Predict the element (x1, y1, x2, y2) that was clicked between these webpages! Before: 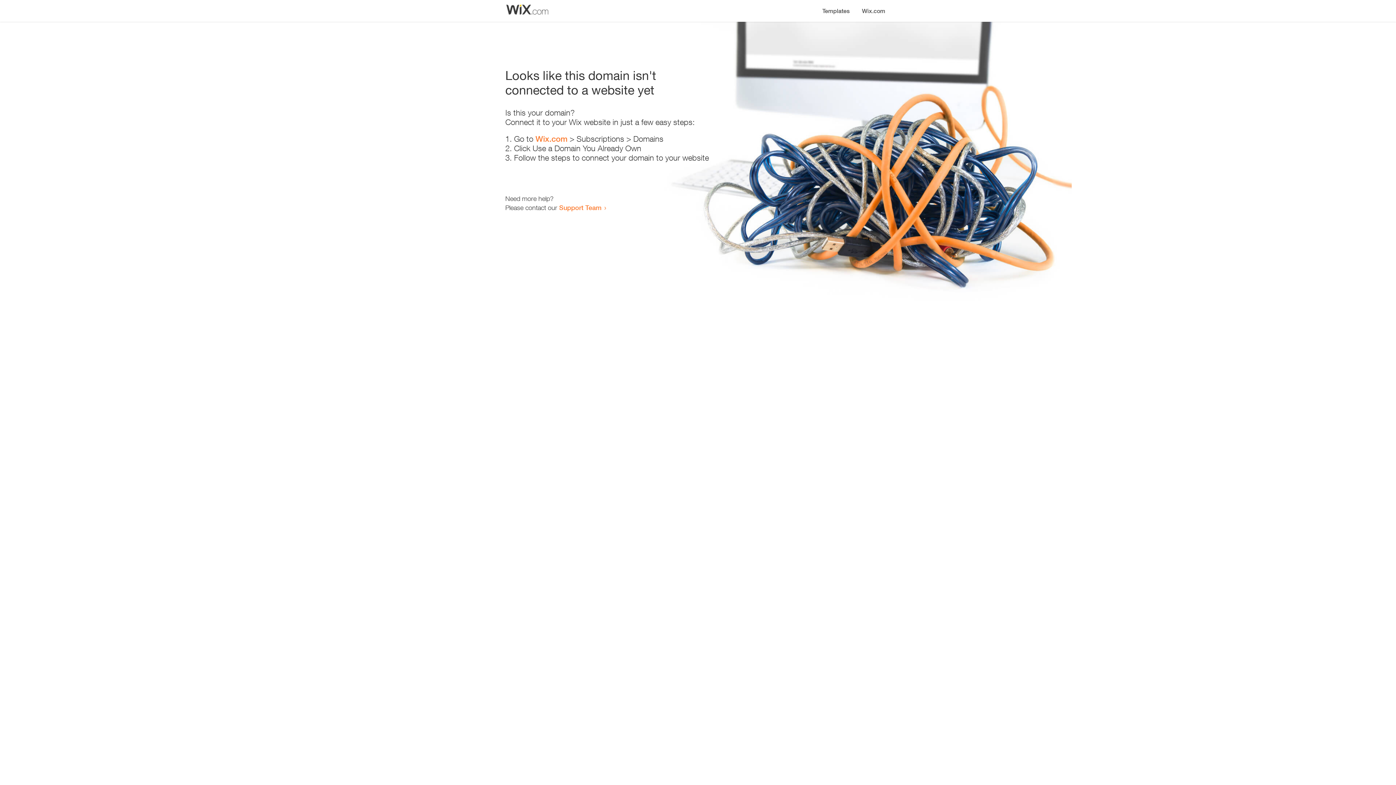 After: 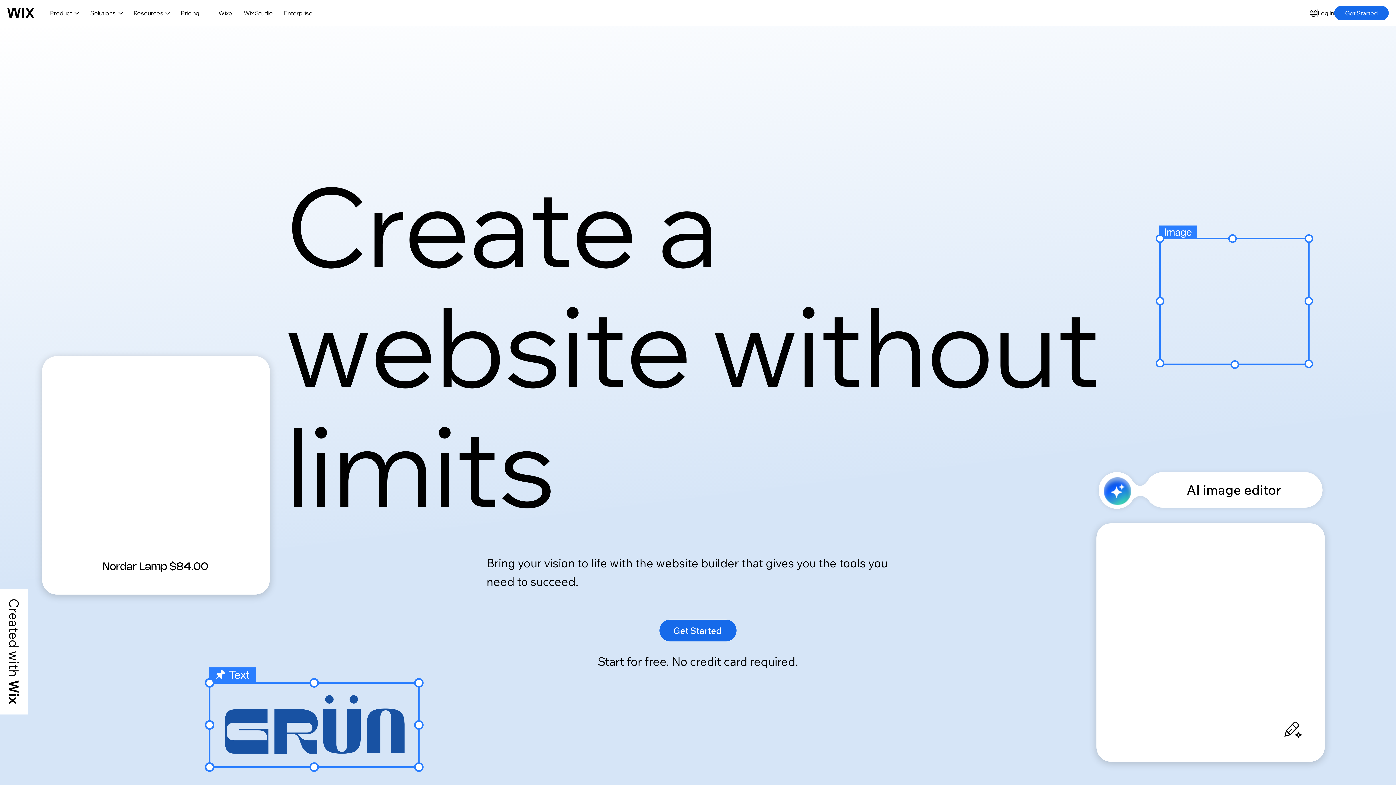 Action: bbox: (856, 0, 890, 14) label: Wix.com